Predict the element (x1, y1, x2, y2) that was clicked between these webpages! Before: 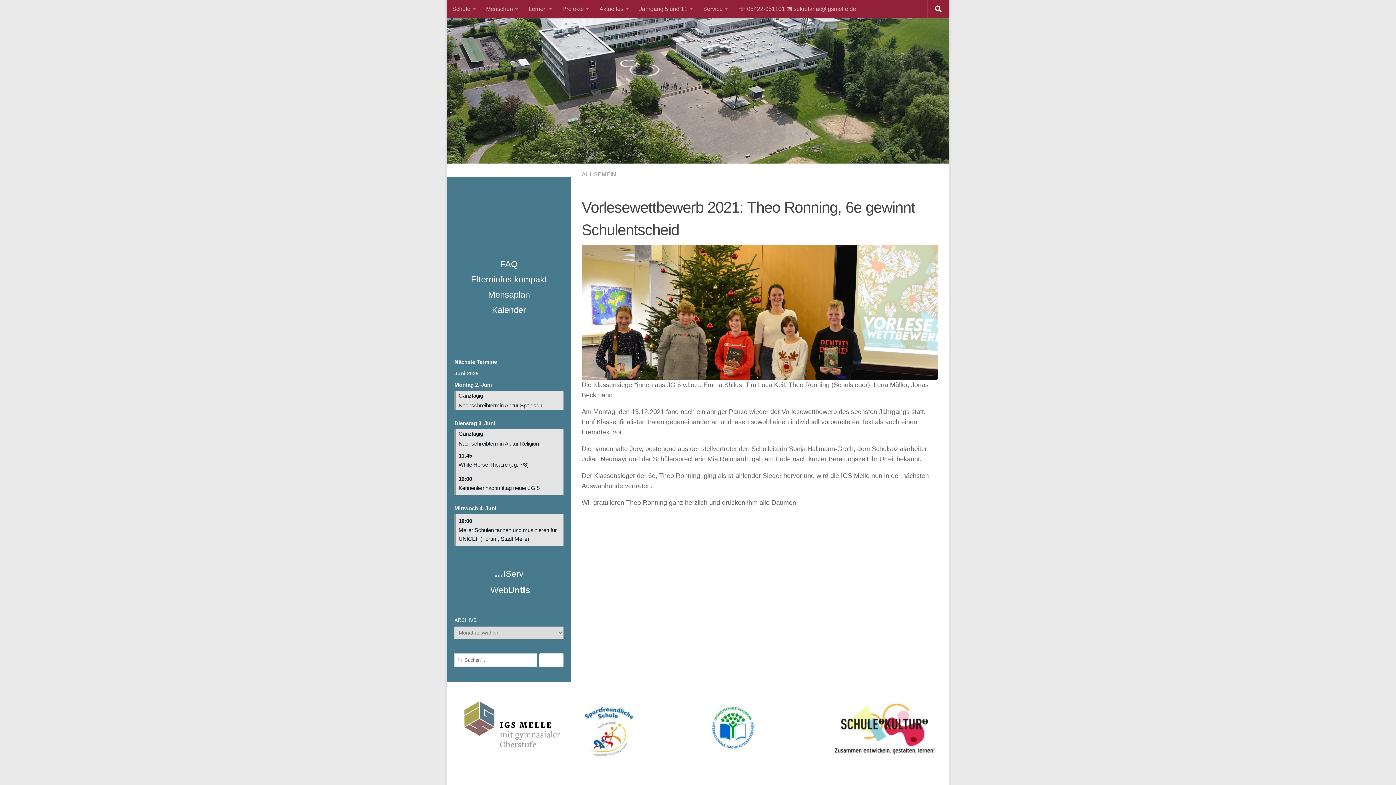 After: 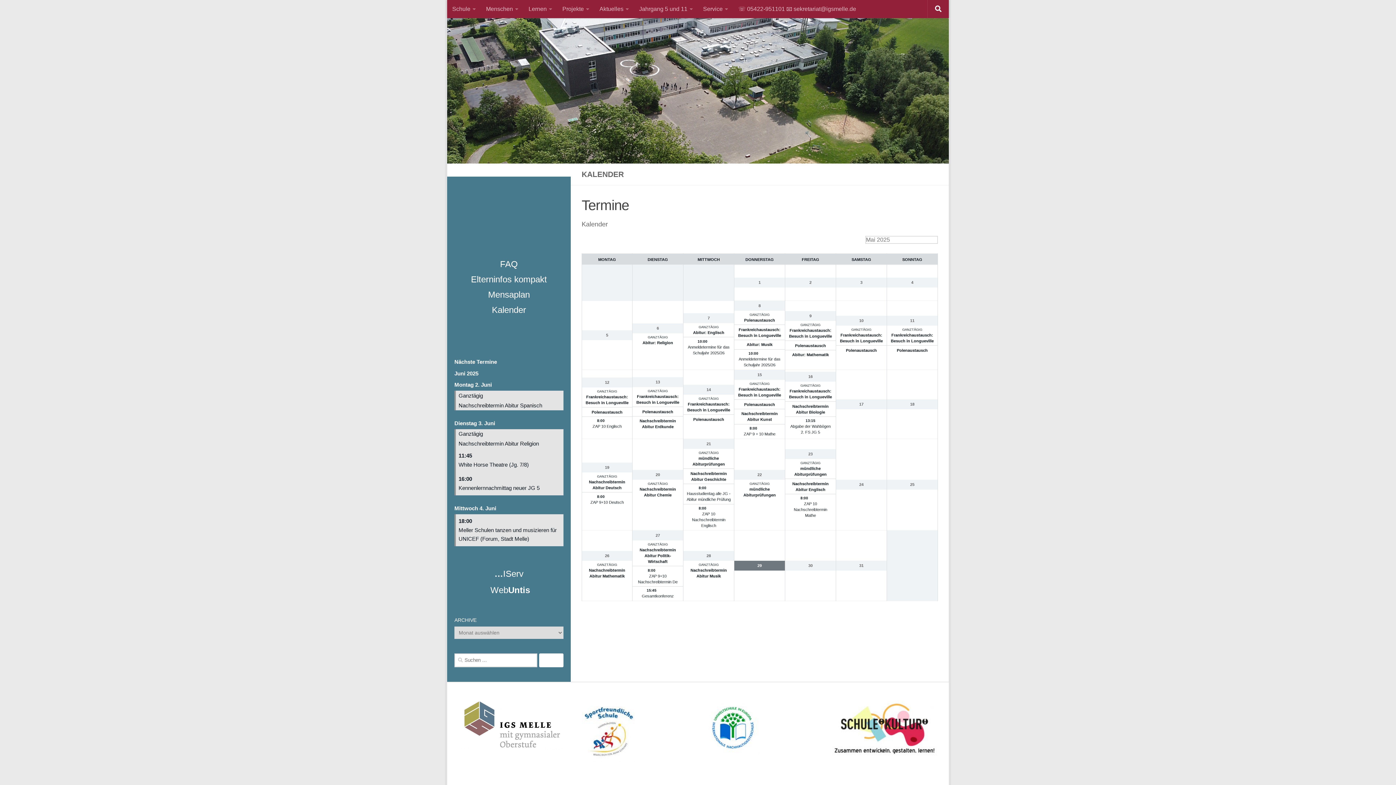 Action: bbox: (492, 307, 526, 314) label: Kalender